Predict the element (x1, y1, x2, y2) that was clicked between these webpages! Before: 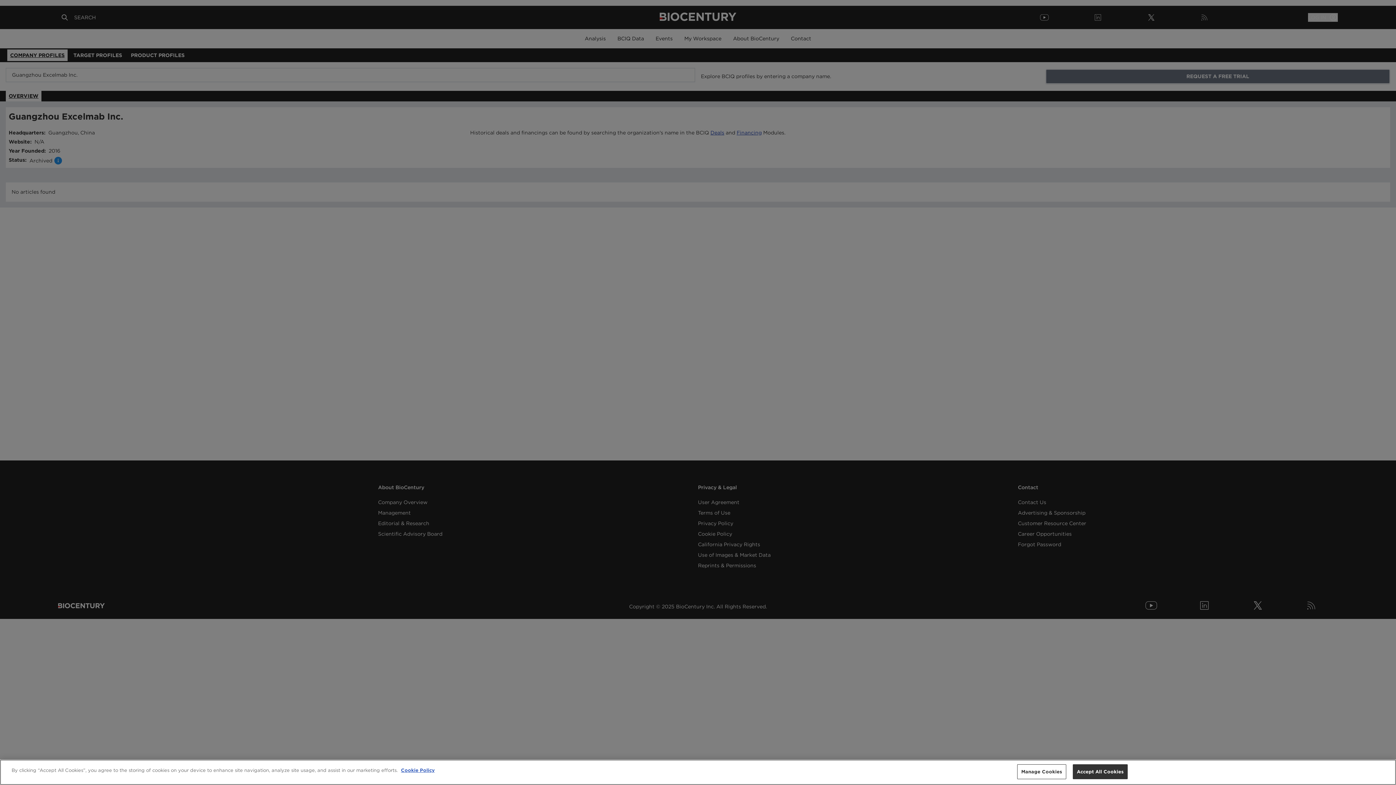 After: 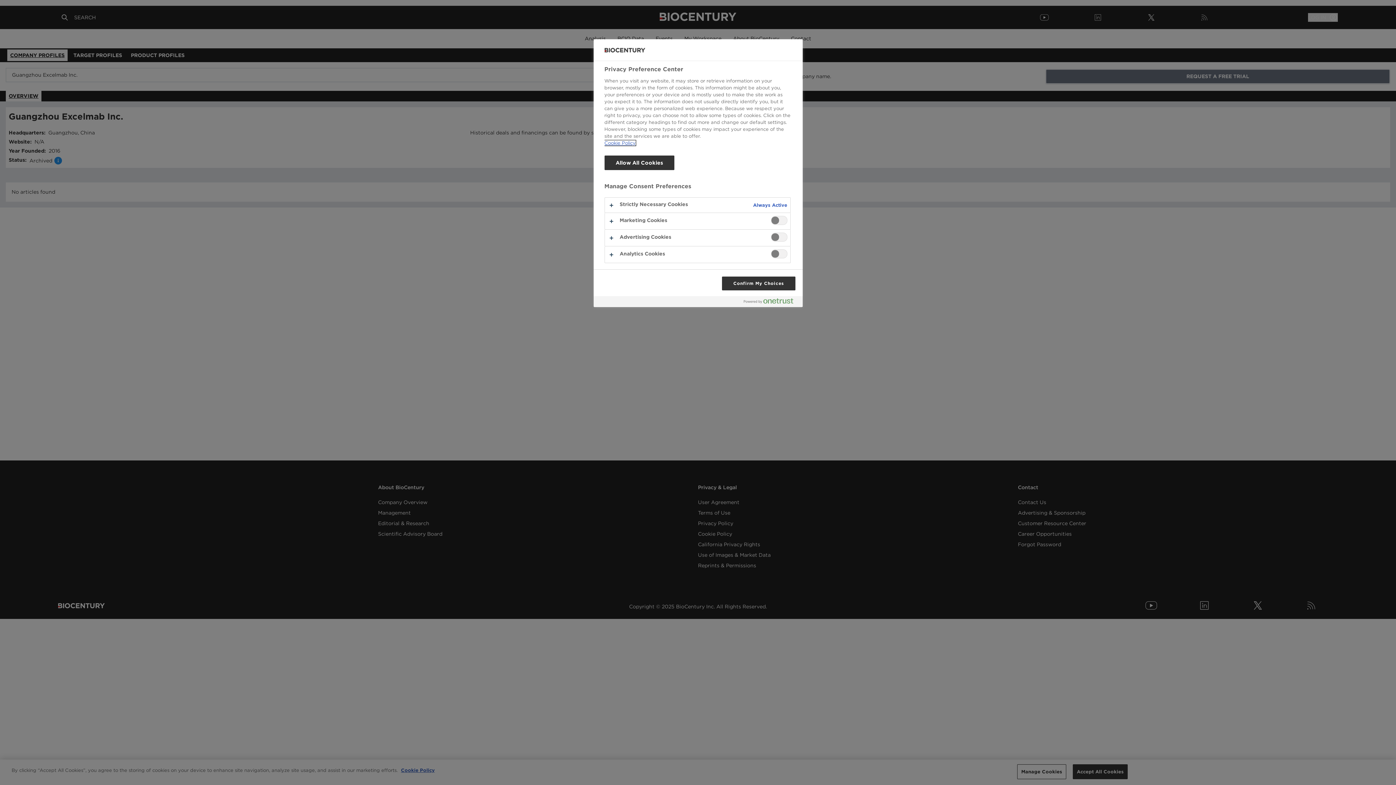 Action: label: Manage Cookies bbox: (1017, 764, 1066, 779)